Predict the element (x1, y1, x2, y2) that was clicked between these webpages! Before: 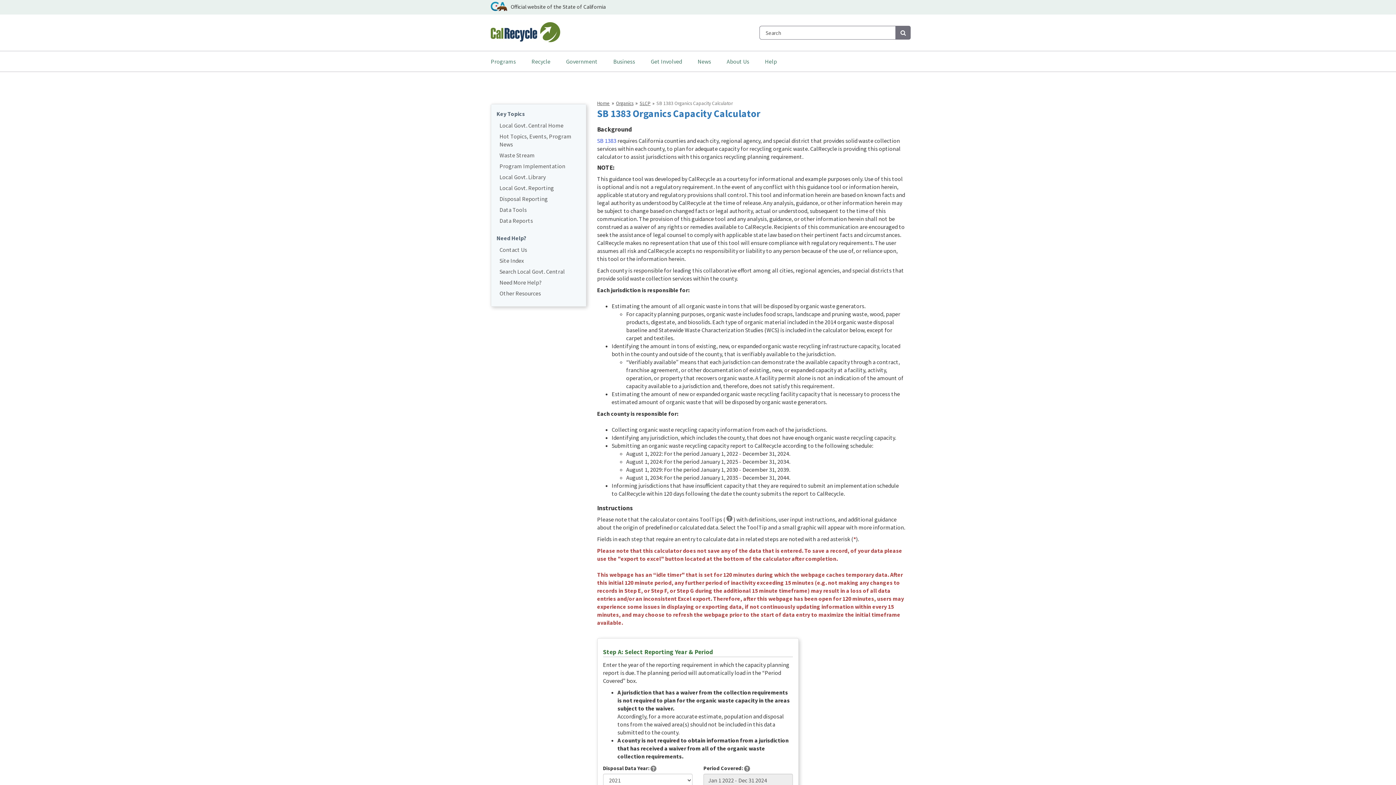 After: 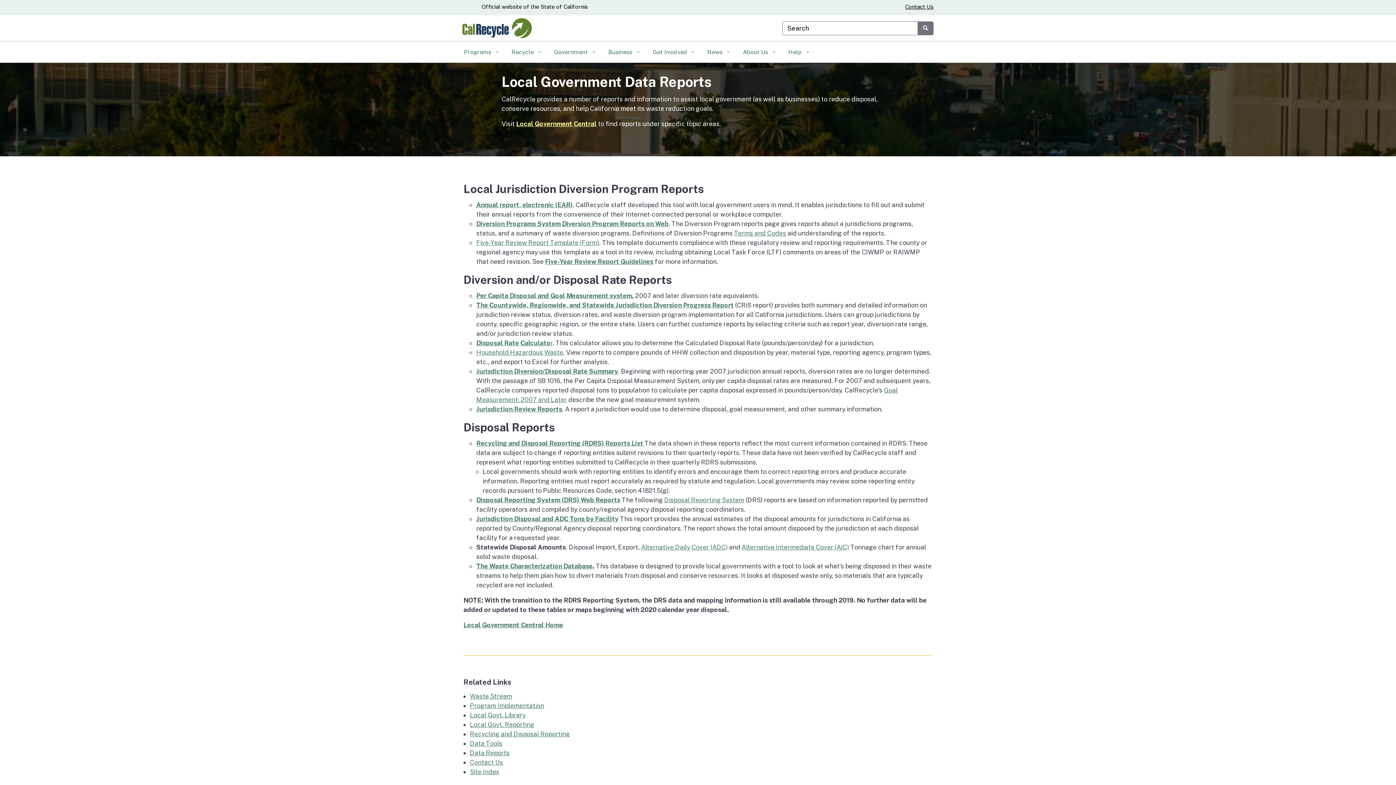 Action: bbox: (499, 216, 580, 224) label: Data Reports